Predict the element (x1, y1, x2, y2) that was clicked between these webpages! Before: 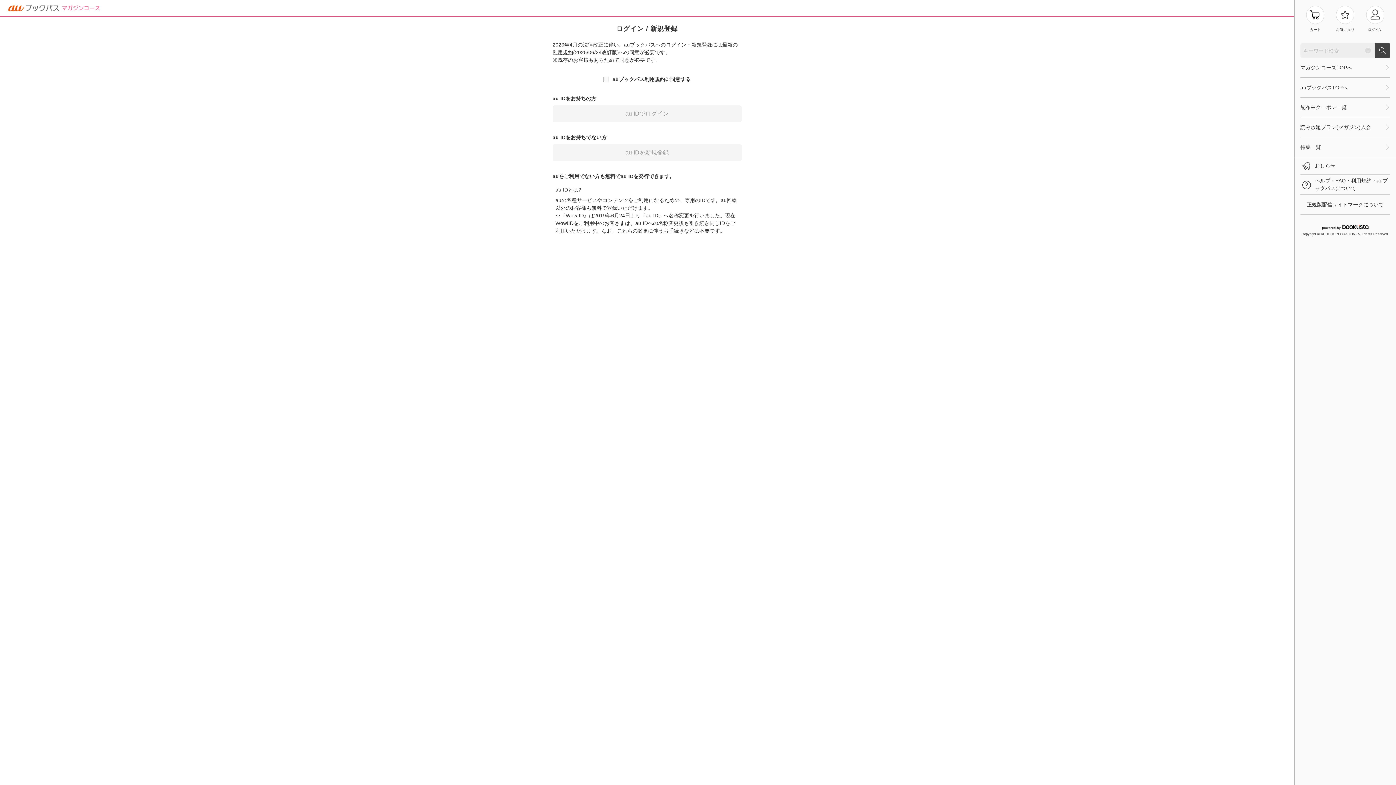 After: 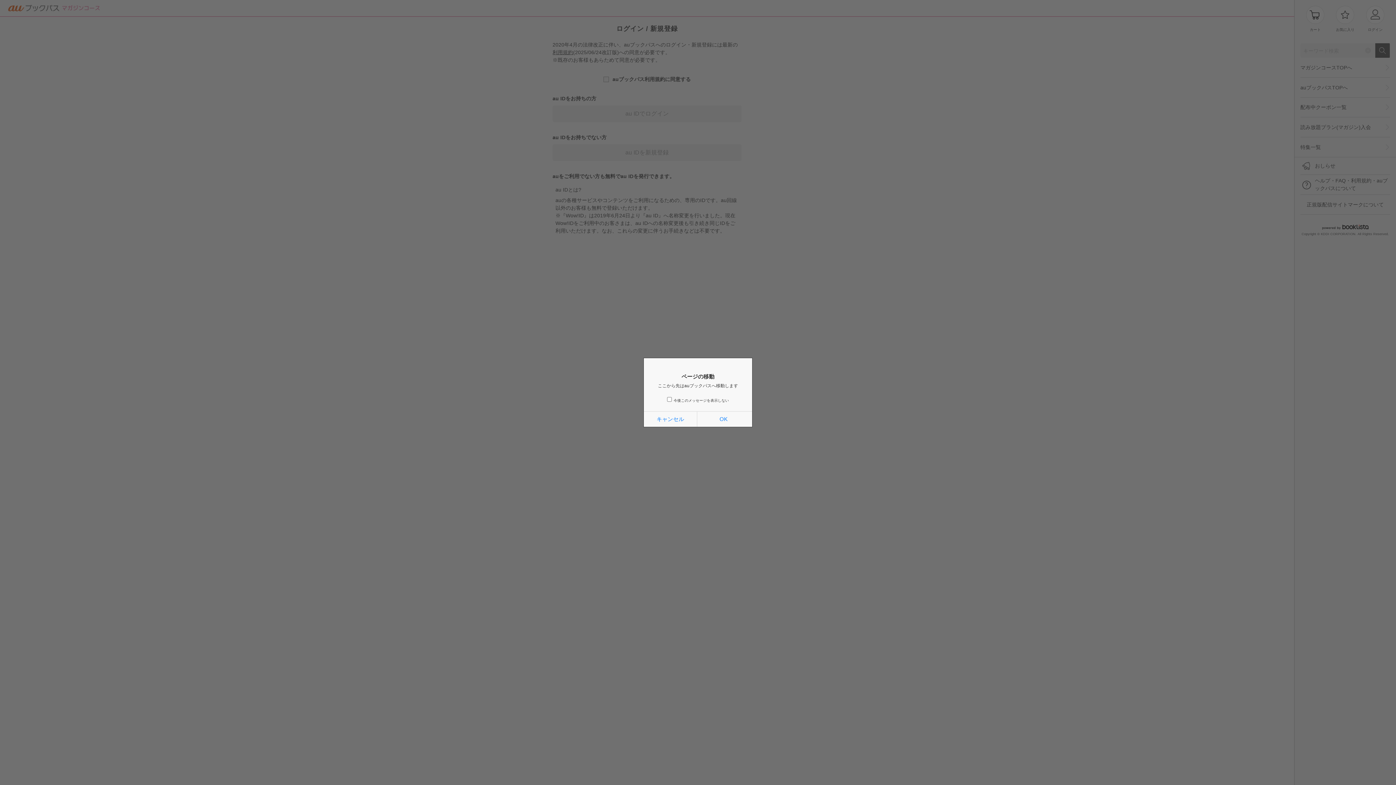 Action: bbox: (1300, 77, 1383, 97) label: auブックパスTOPへ